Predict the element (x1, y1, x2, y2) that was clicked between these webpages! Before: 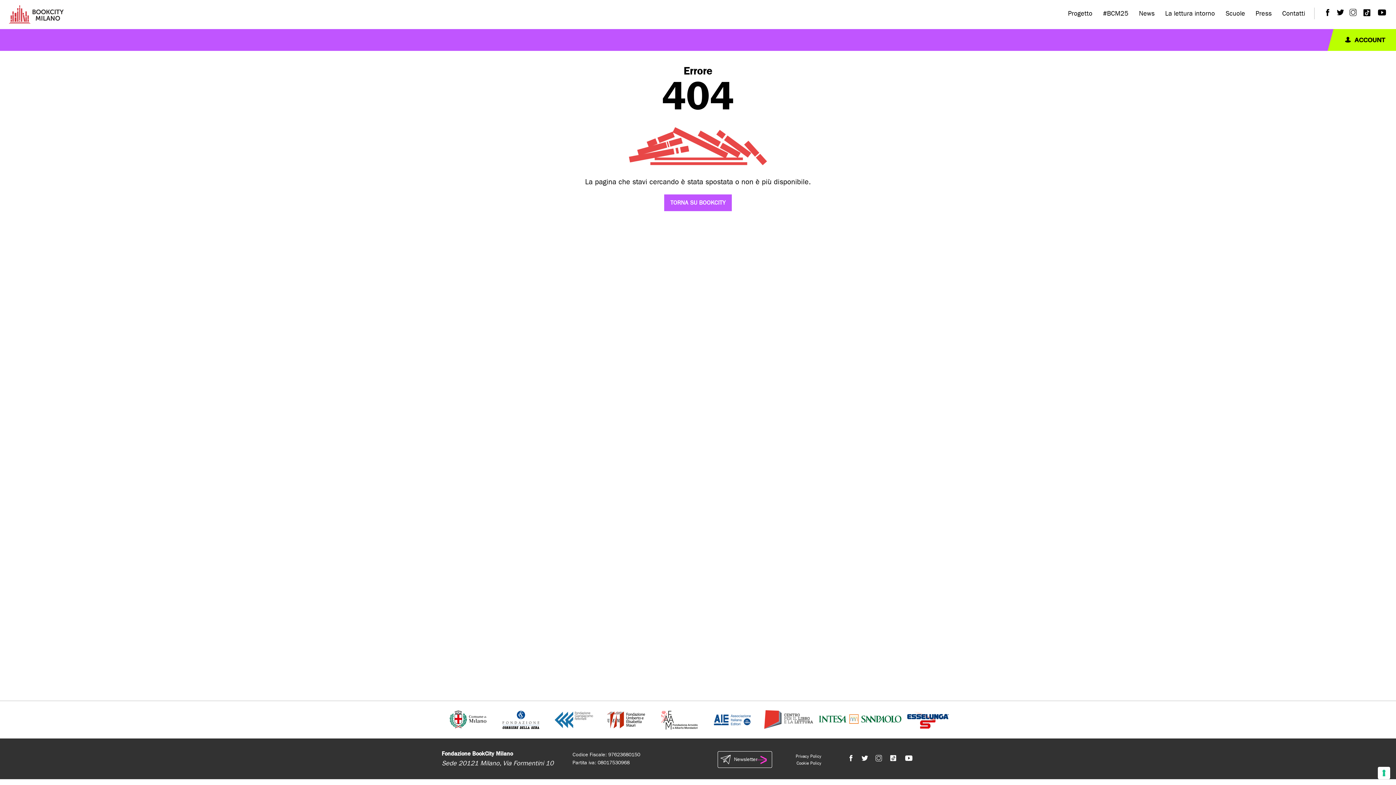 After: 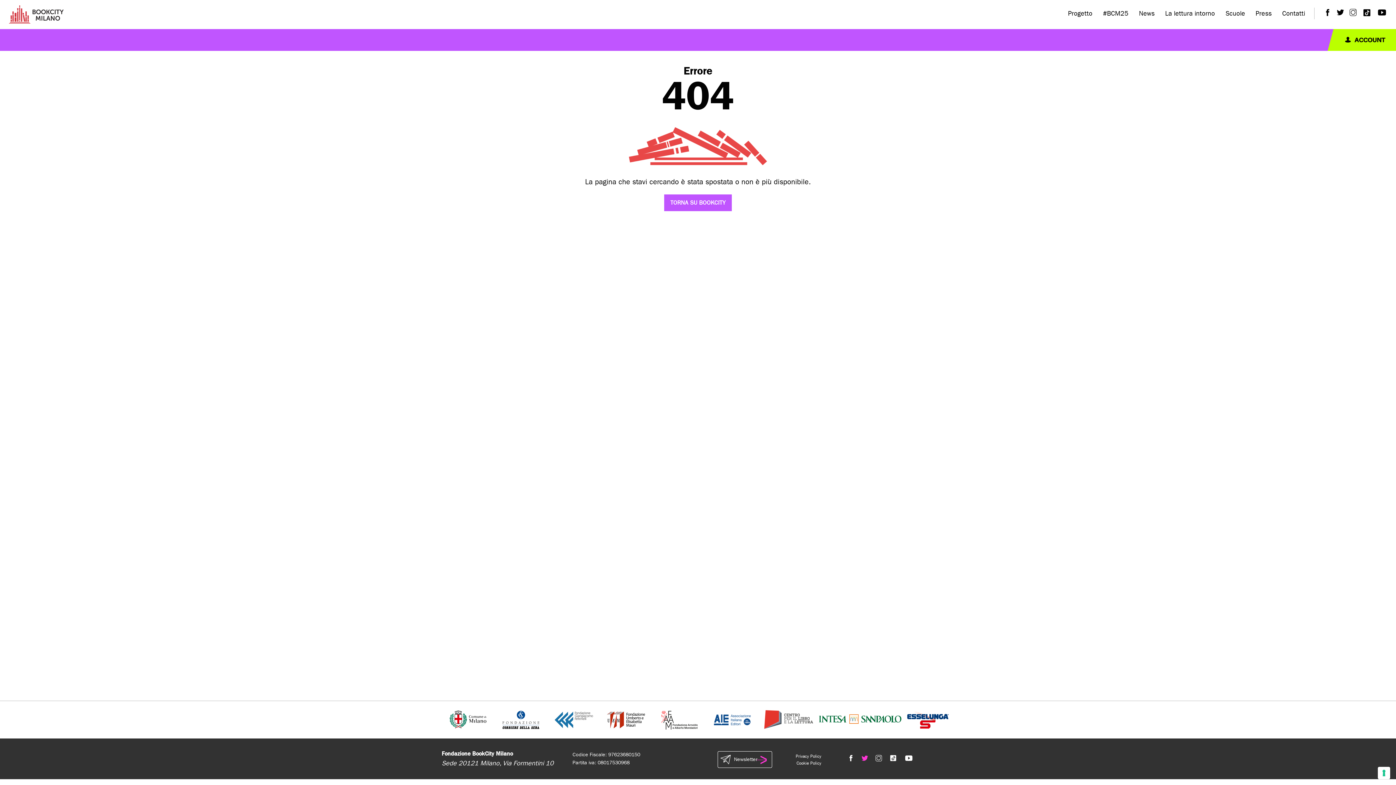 Action: bbox: (861, 754, 868, 764)